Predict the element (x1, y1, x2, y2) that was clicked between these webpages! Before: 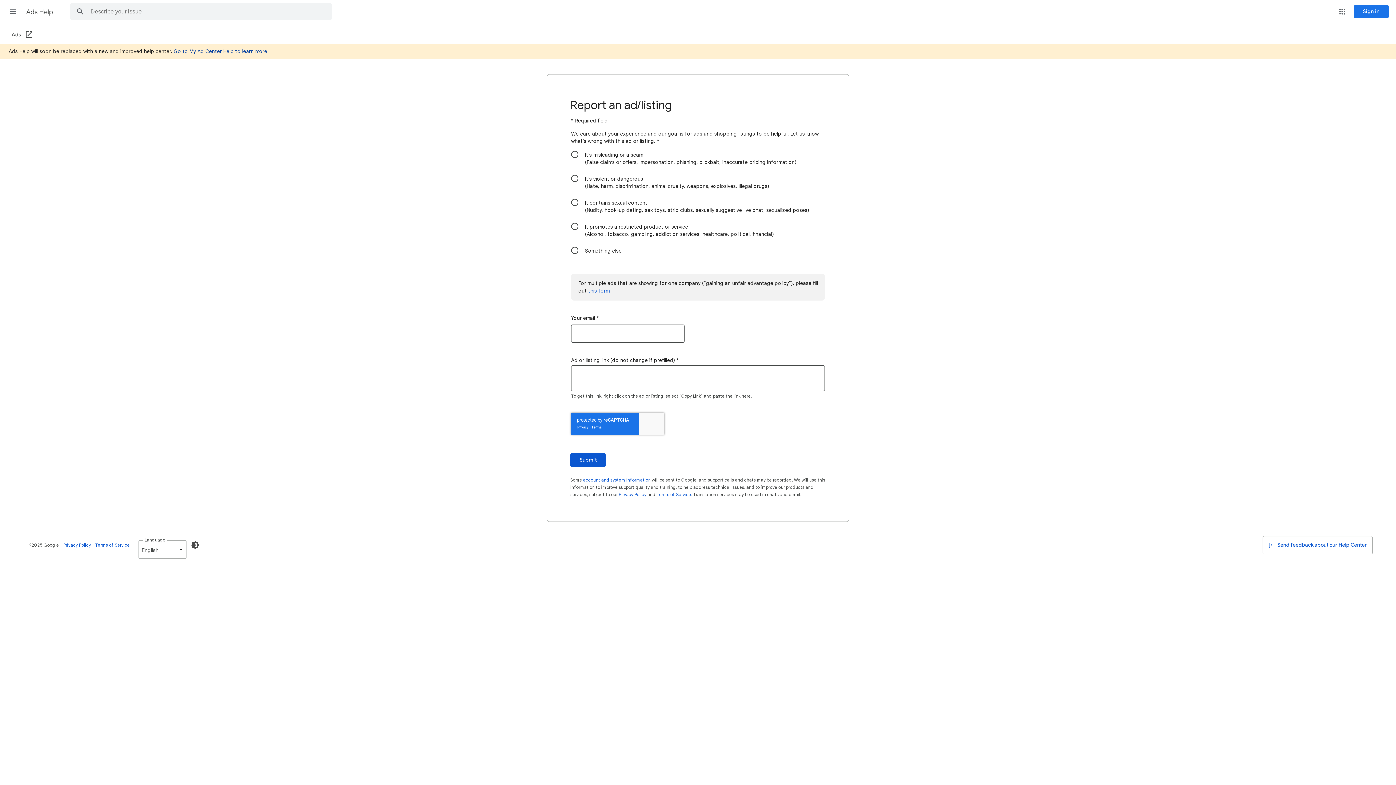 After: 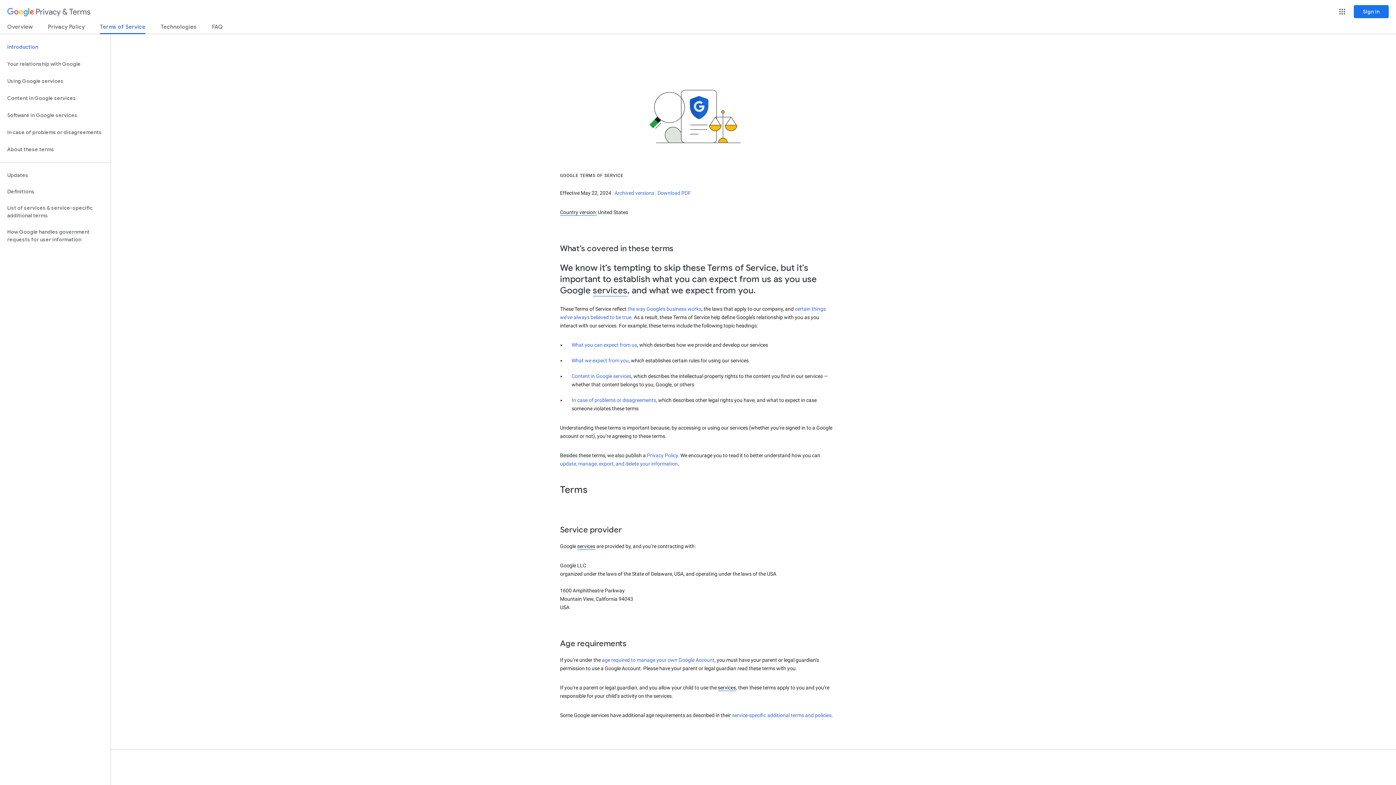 Action: label: Terms of Service bbox: (95, 542, 129, 548)